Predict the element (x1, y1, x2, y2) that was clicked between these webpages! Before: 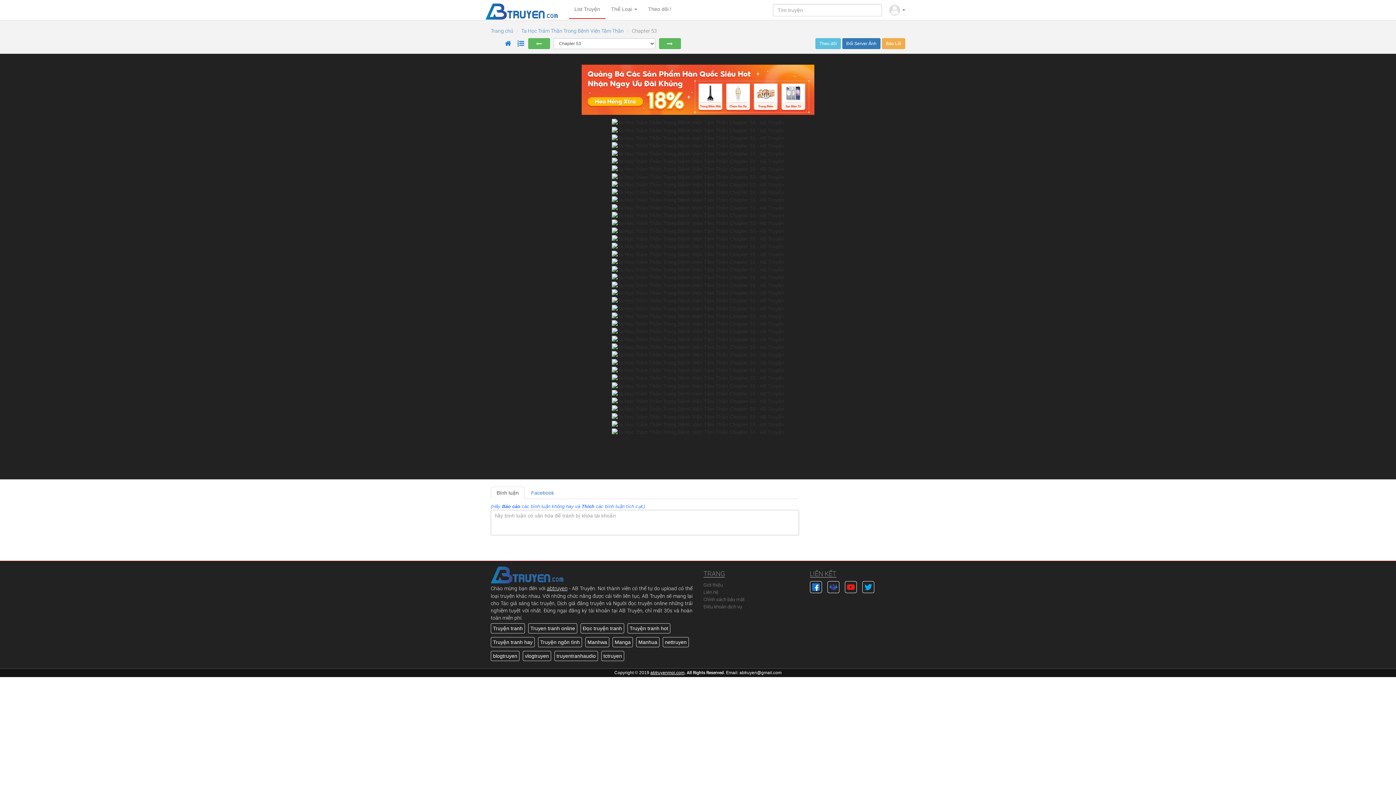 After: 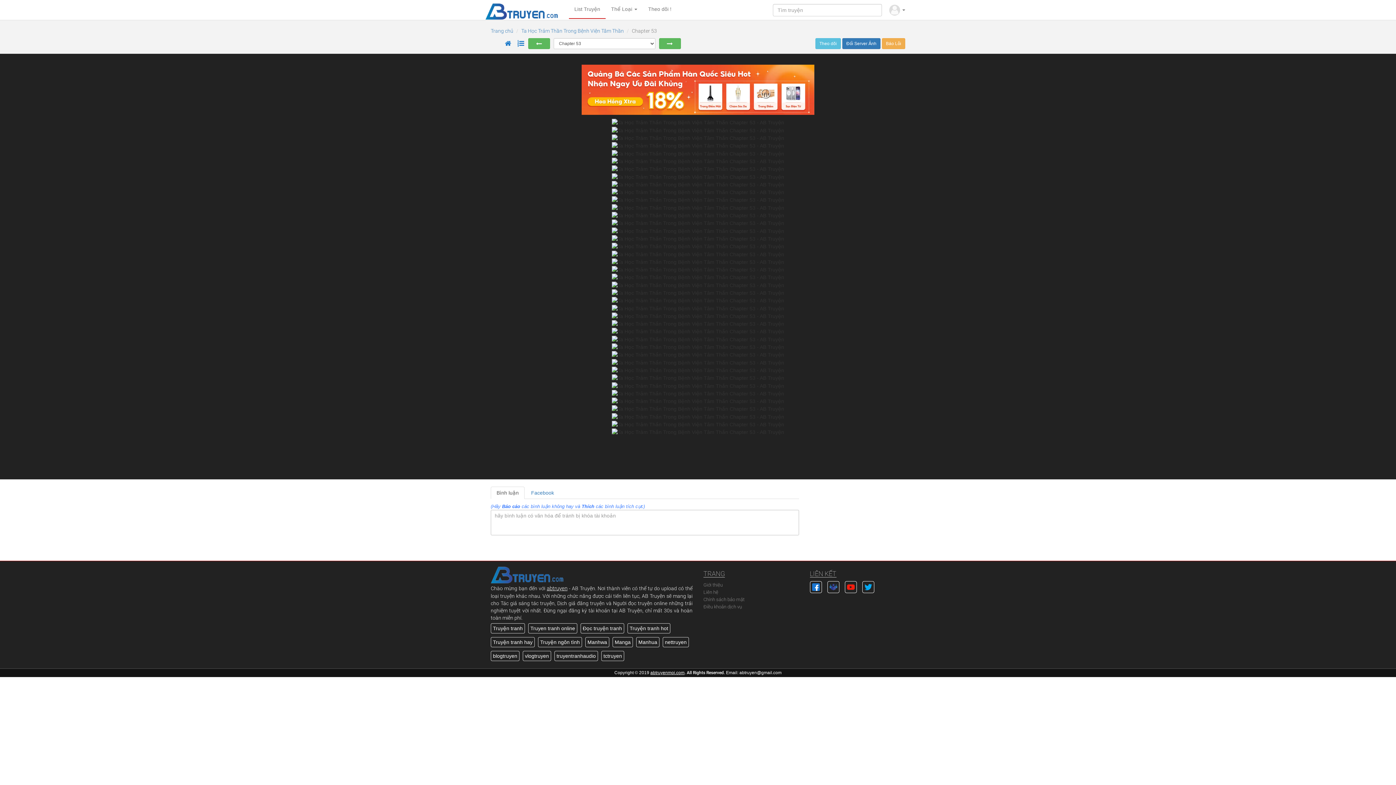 Action: bbox: (703, 604, 742, 609) label: Điều khoản dịch vụ